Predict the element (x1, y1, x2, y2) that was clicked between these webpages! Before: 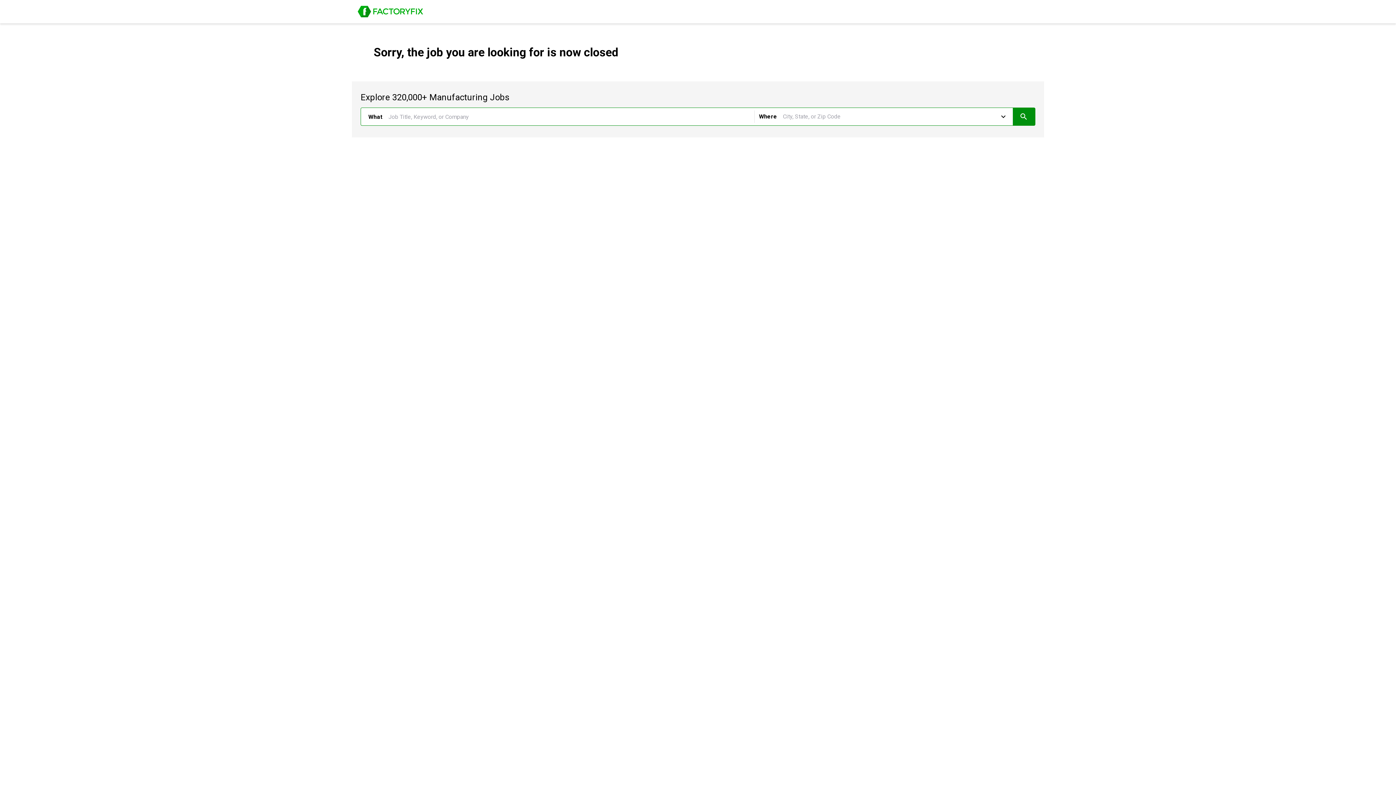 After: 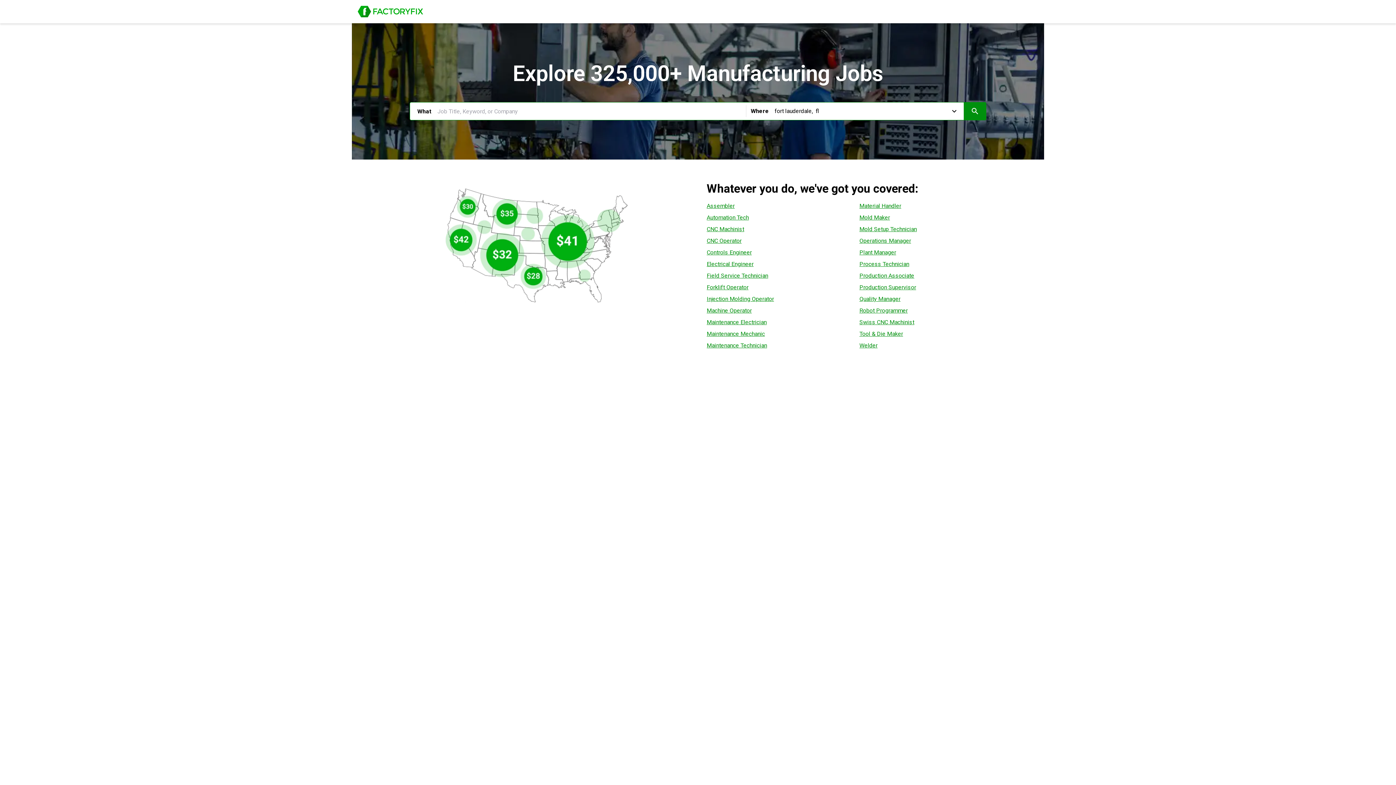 Action: bbox: (357, 5, 423, 17) label: Job Board of FactoryFix.com